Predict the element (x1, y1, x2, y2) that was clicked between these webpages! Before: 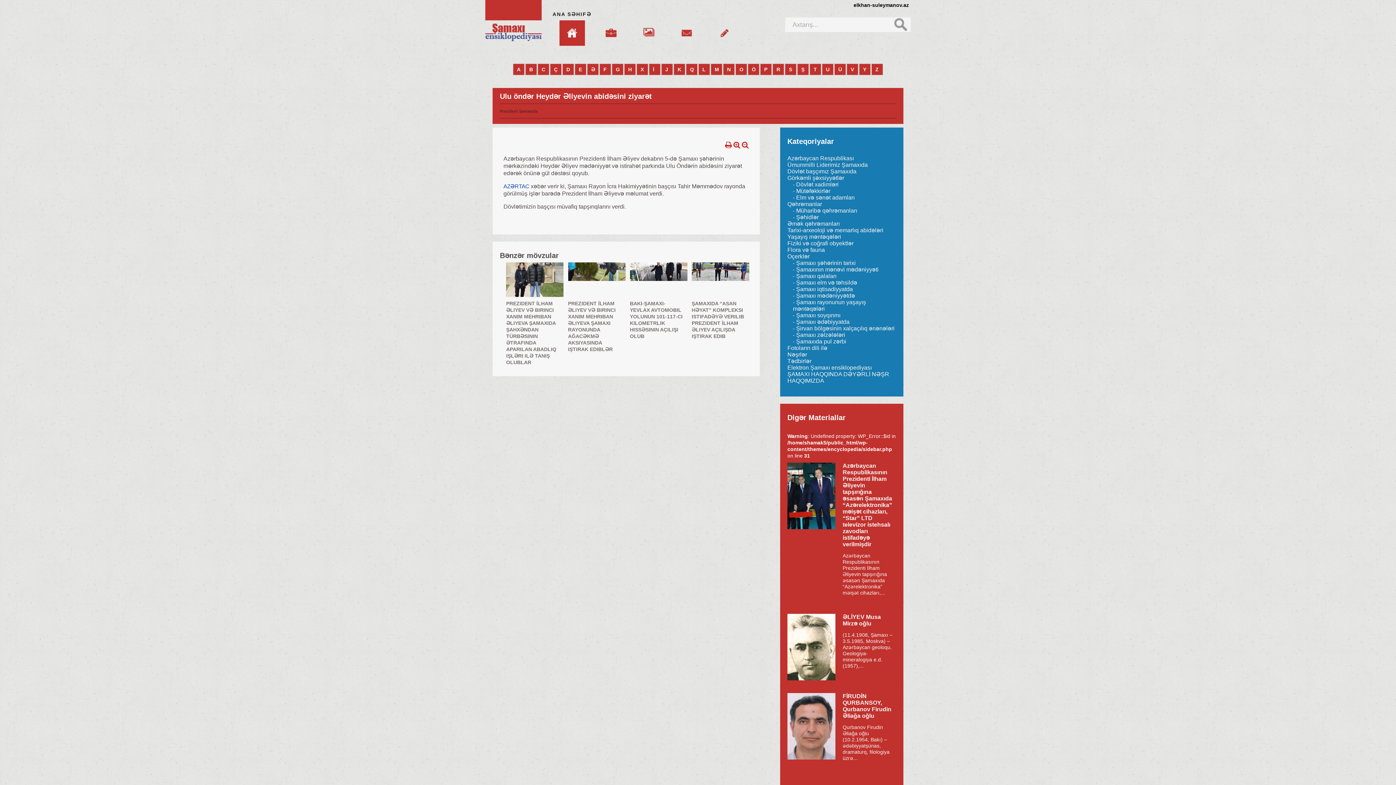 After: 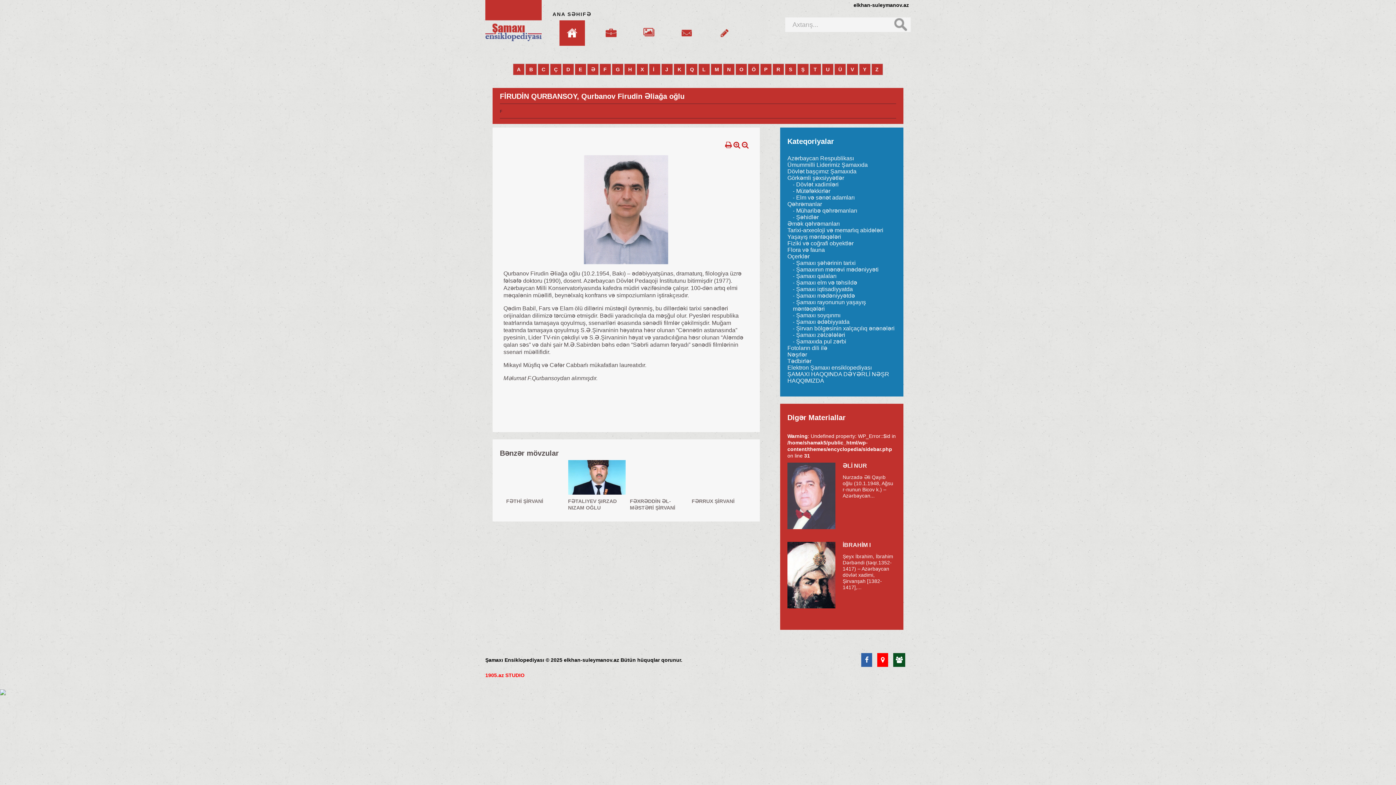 Action: bbox: (842, 693, 891, 719) label: FİRUDİN QURBANSOY, Qurbanov Firudin Əliağa oğlu